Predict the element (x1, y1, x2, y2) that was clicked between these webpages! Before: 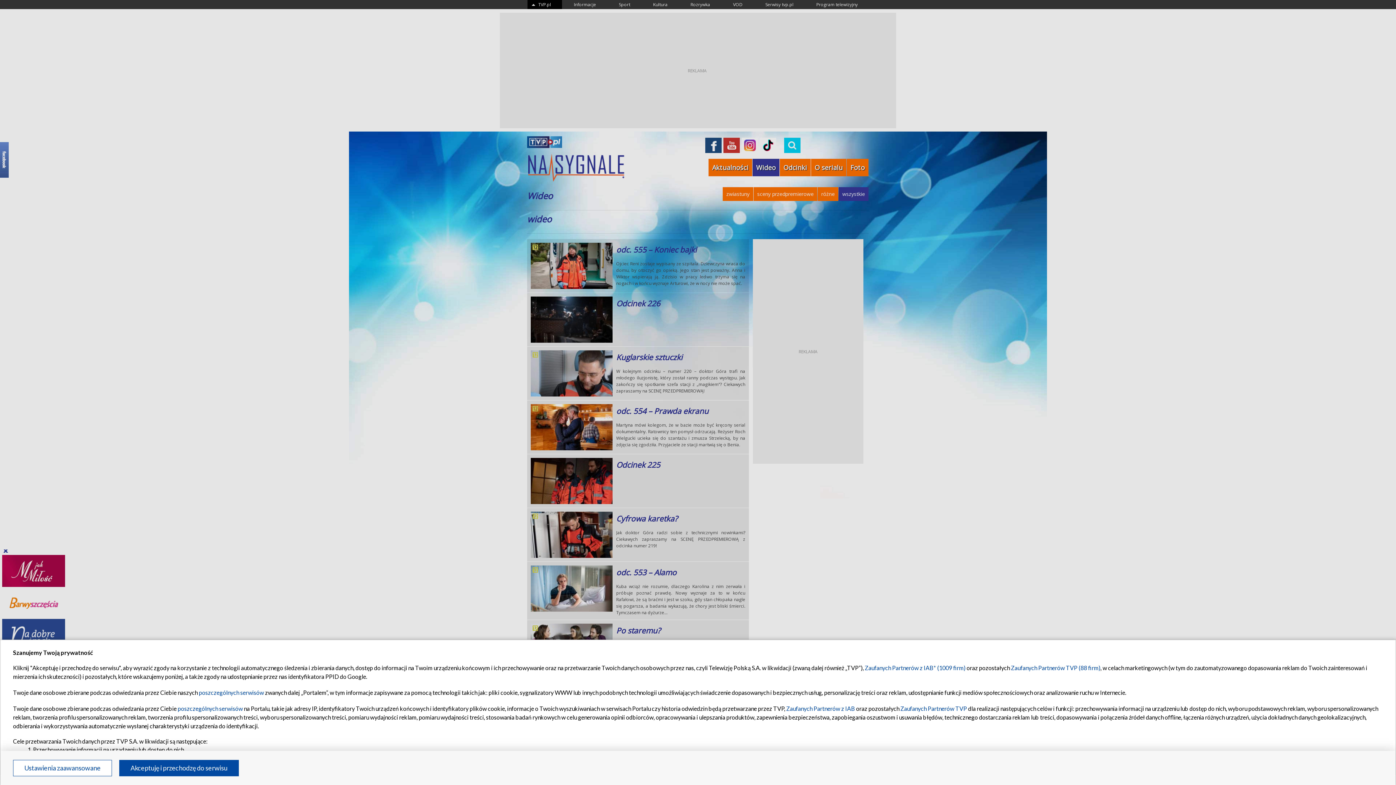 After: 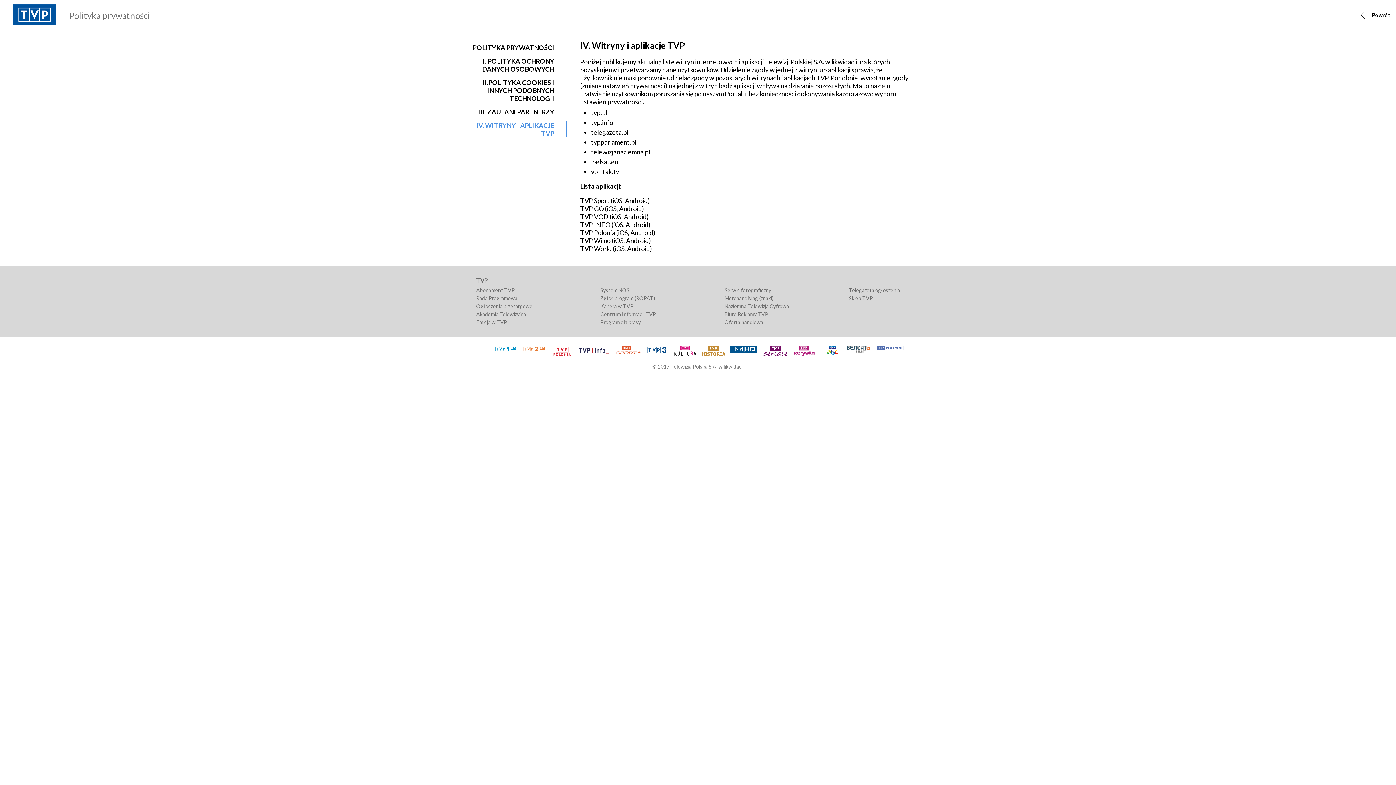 Action: bbox: (198, 689, 264, 696) label: poszczególnych serwisów